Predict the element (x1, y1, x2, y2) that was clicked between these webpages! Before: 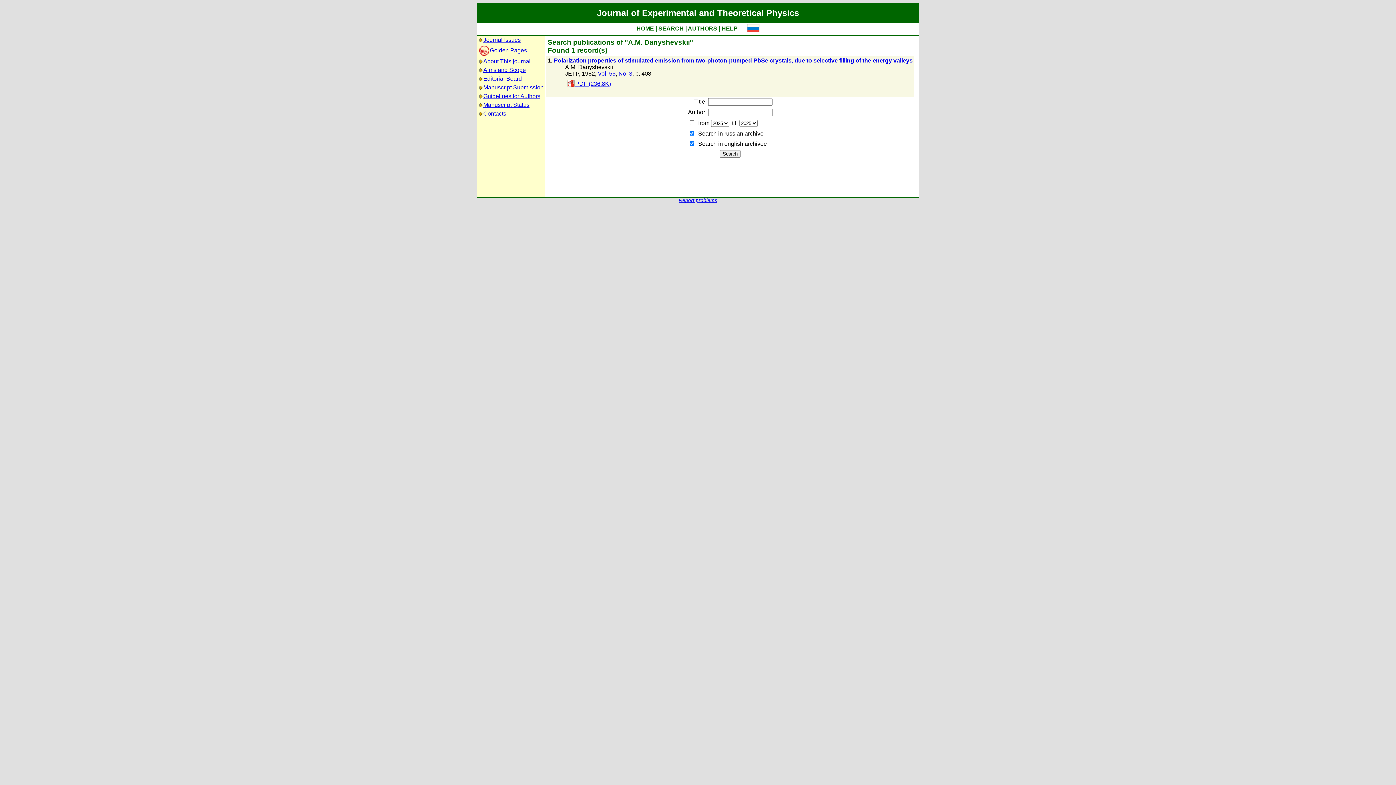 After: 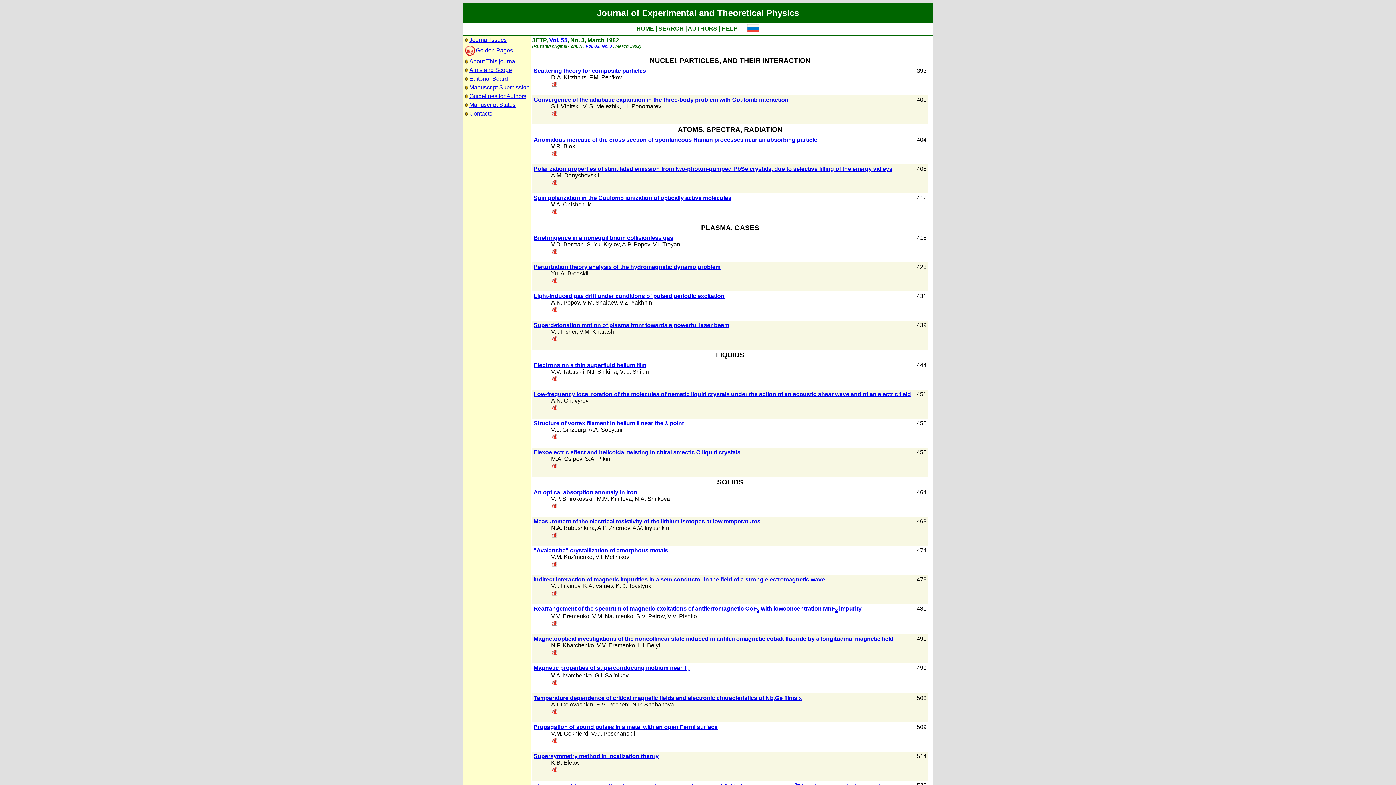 Action: label: No. 3 bbox: (618, 70, 632, 76)